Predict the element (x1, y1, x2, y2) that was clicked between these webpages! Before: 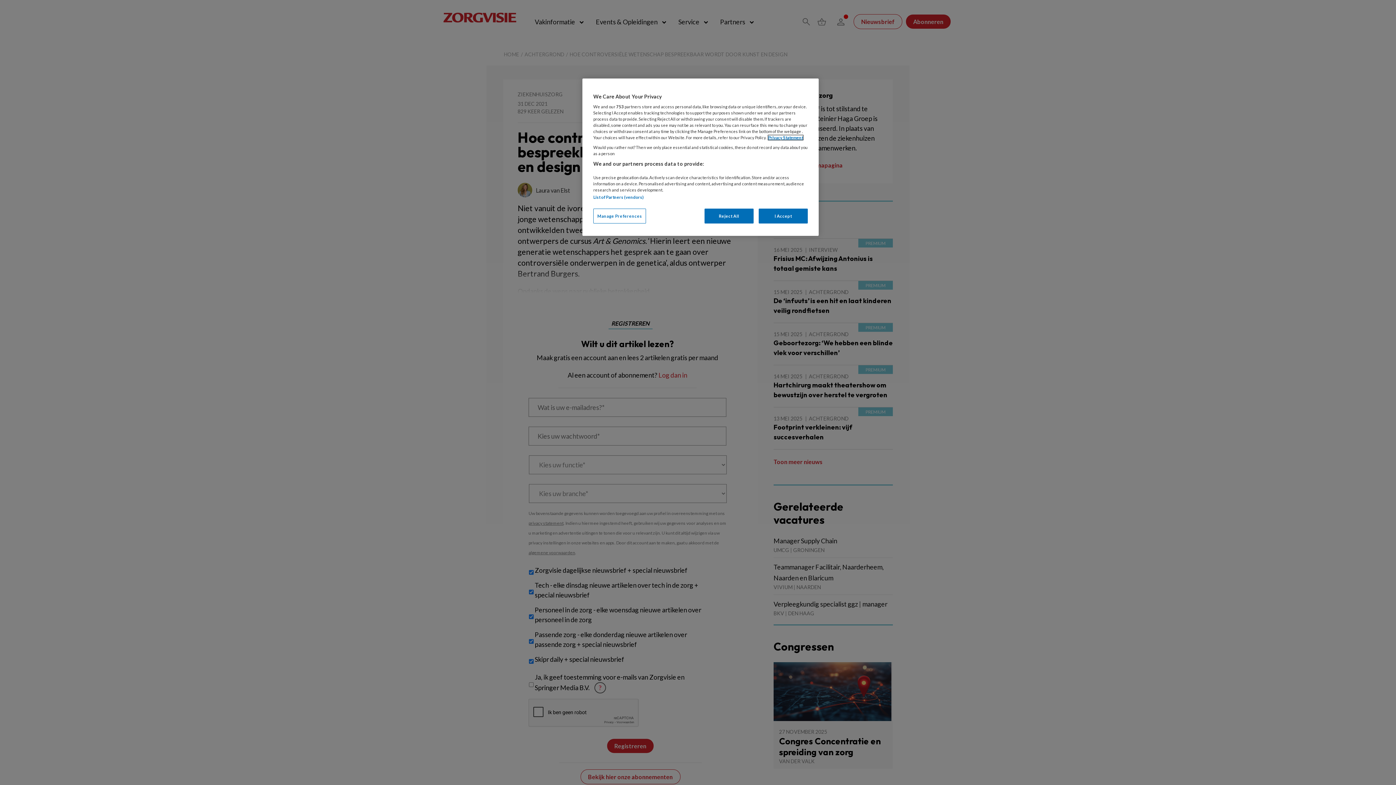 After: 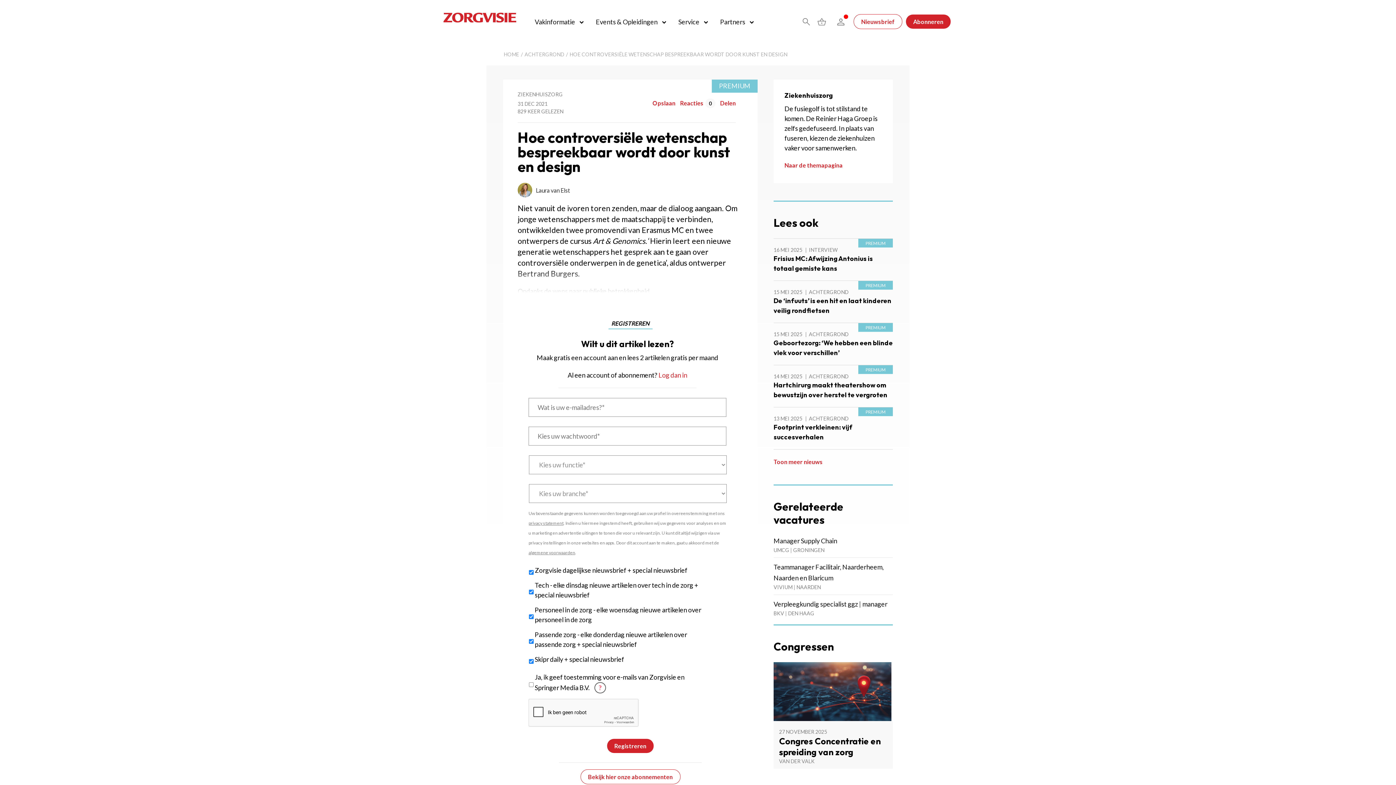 Action: label: I Accept bbox: (758, 208, 808, 223)